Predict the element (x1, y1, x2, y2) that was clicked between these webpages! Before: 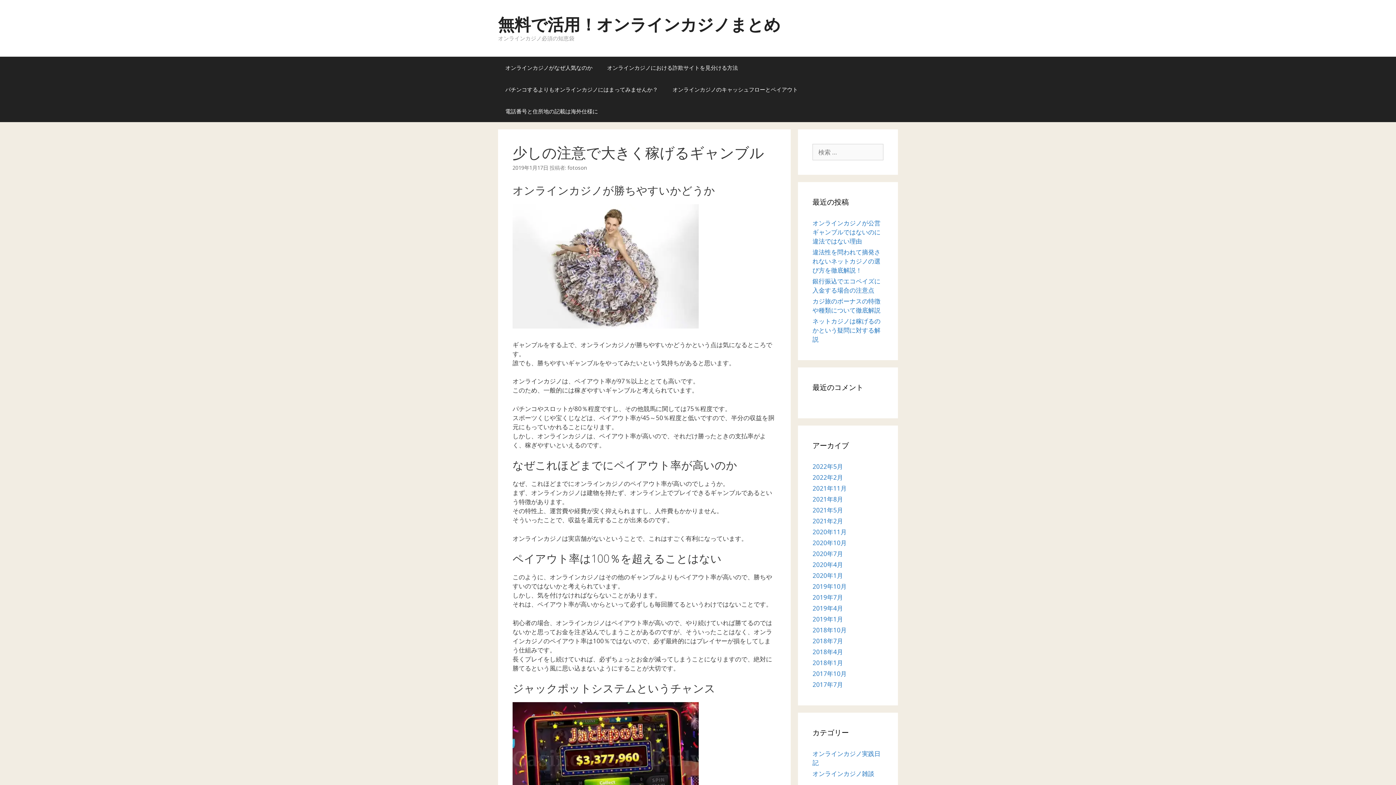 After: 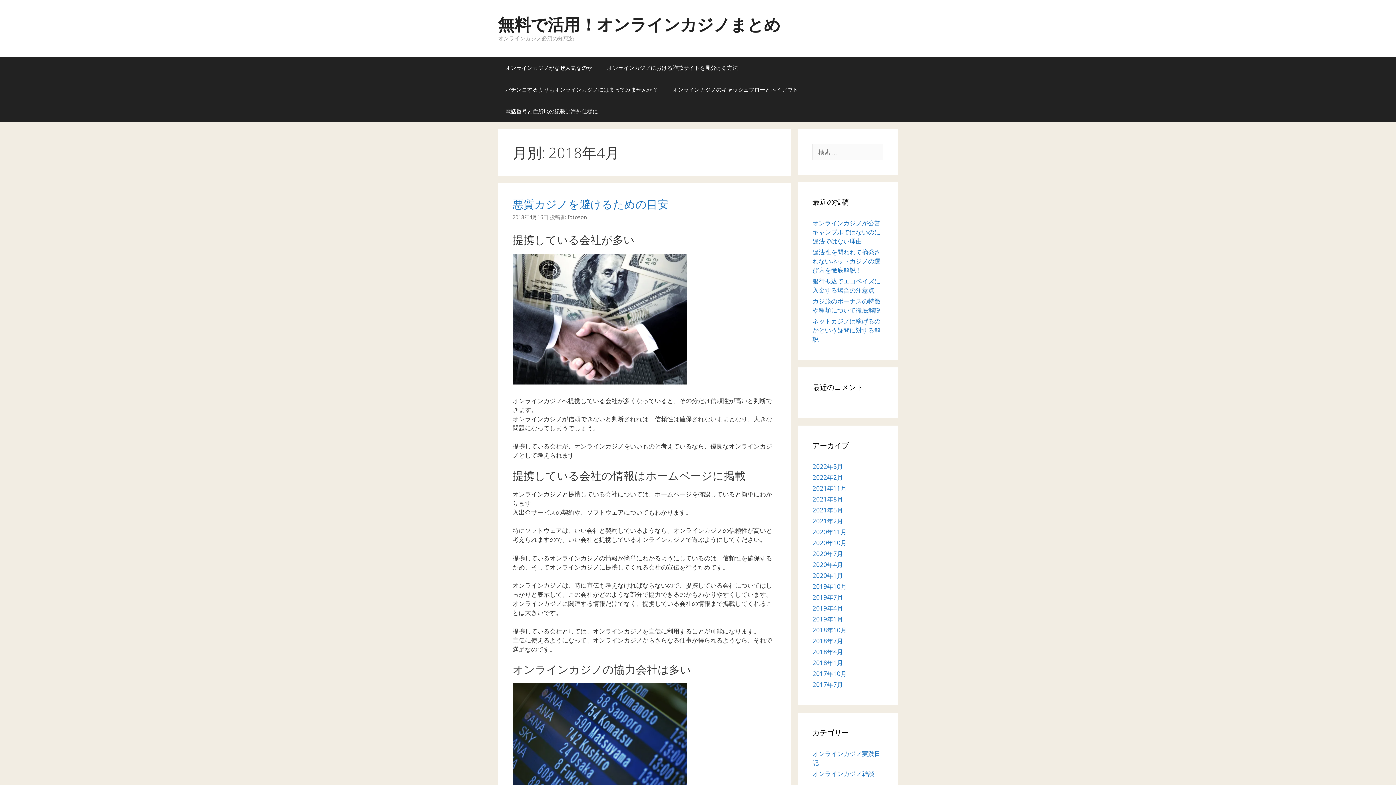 Action: bbox: (812, 648, 843, 656) label: 2018年4月